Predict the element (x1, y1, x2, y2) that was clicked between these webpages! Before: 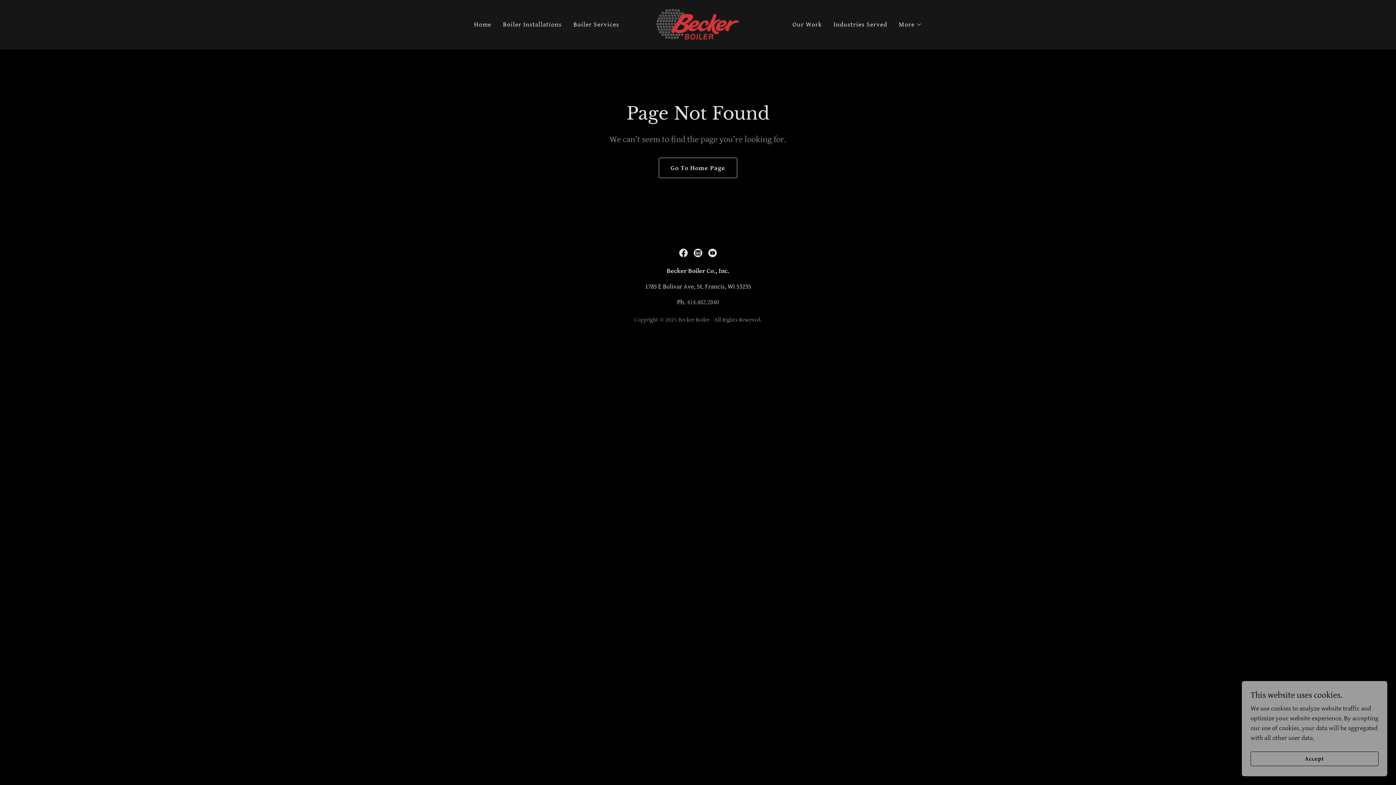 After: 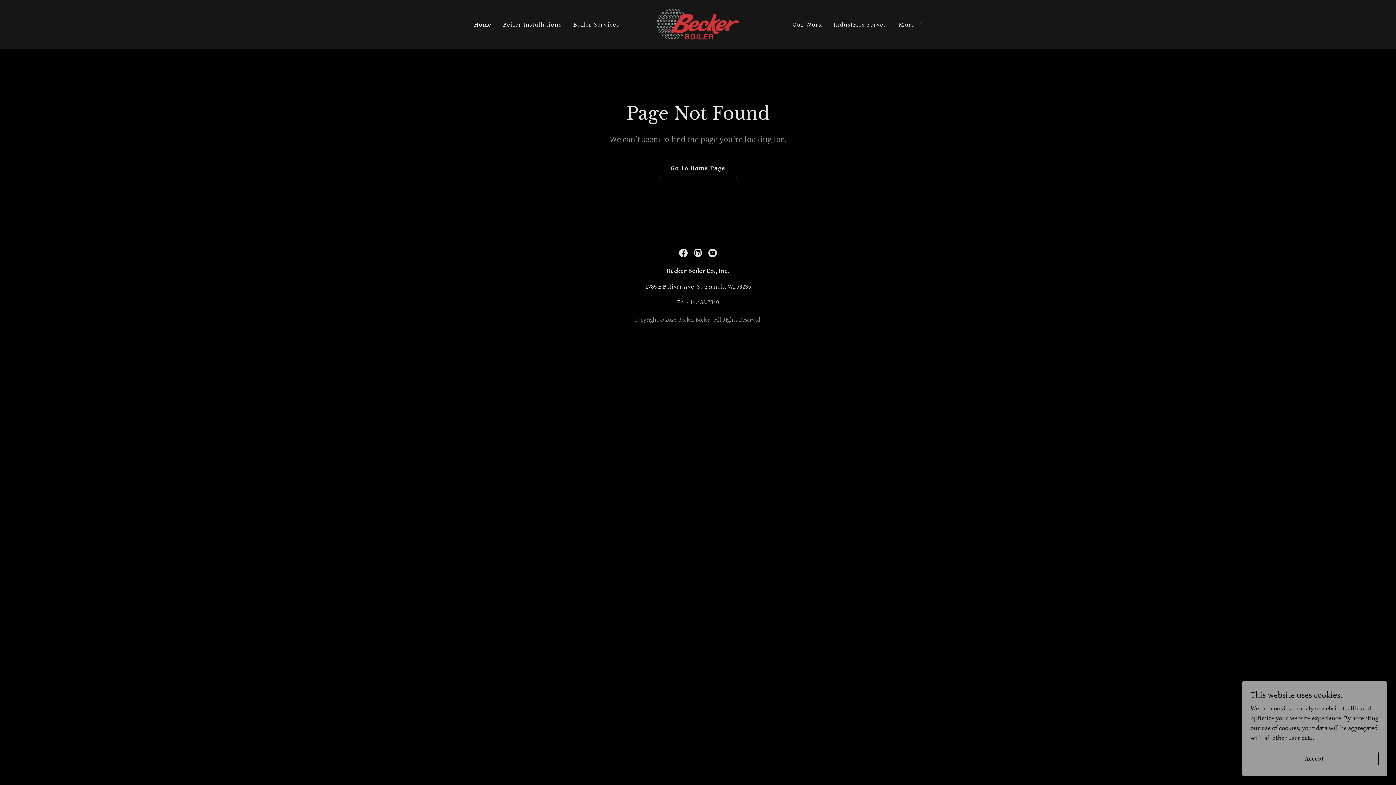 Action: bbox: (705, 245, 720, 260) label: YouTube Social Link